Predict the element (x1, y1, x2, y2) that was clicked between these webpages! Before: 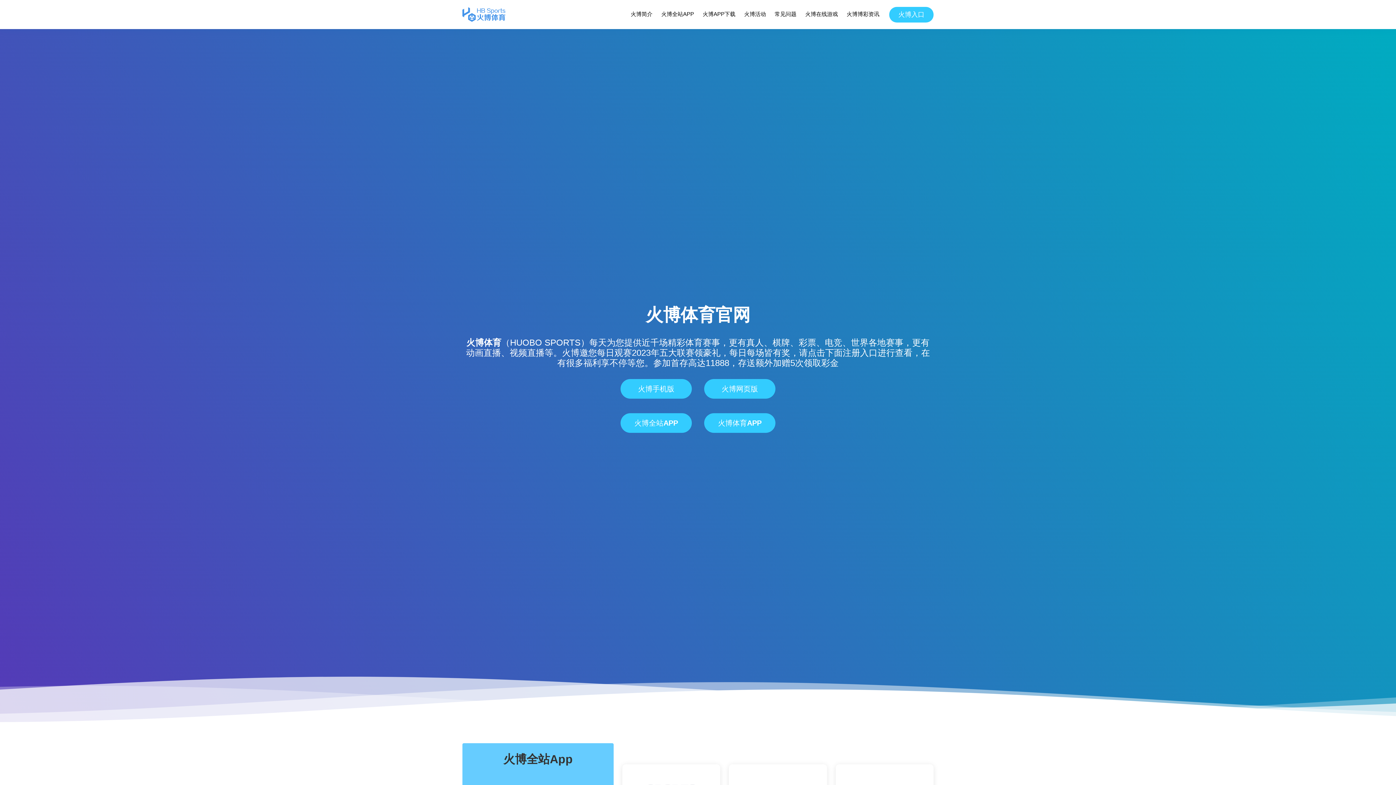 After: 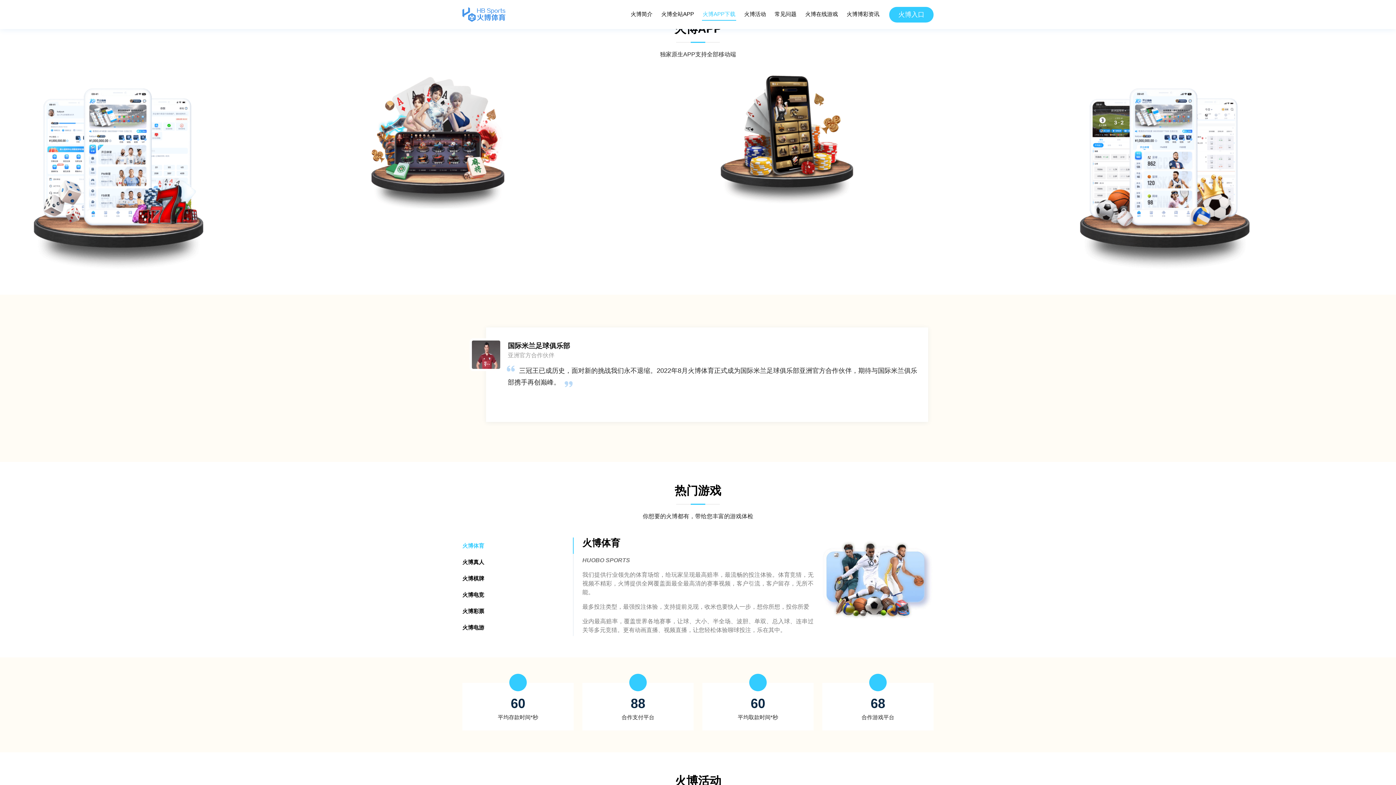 Action: bbox: (702, 8, 736, 20) label: 火博APP下载